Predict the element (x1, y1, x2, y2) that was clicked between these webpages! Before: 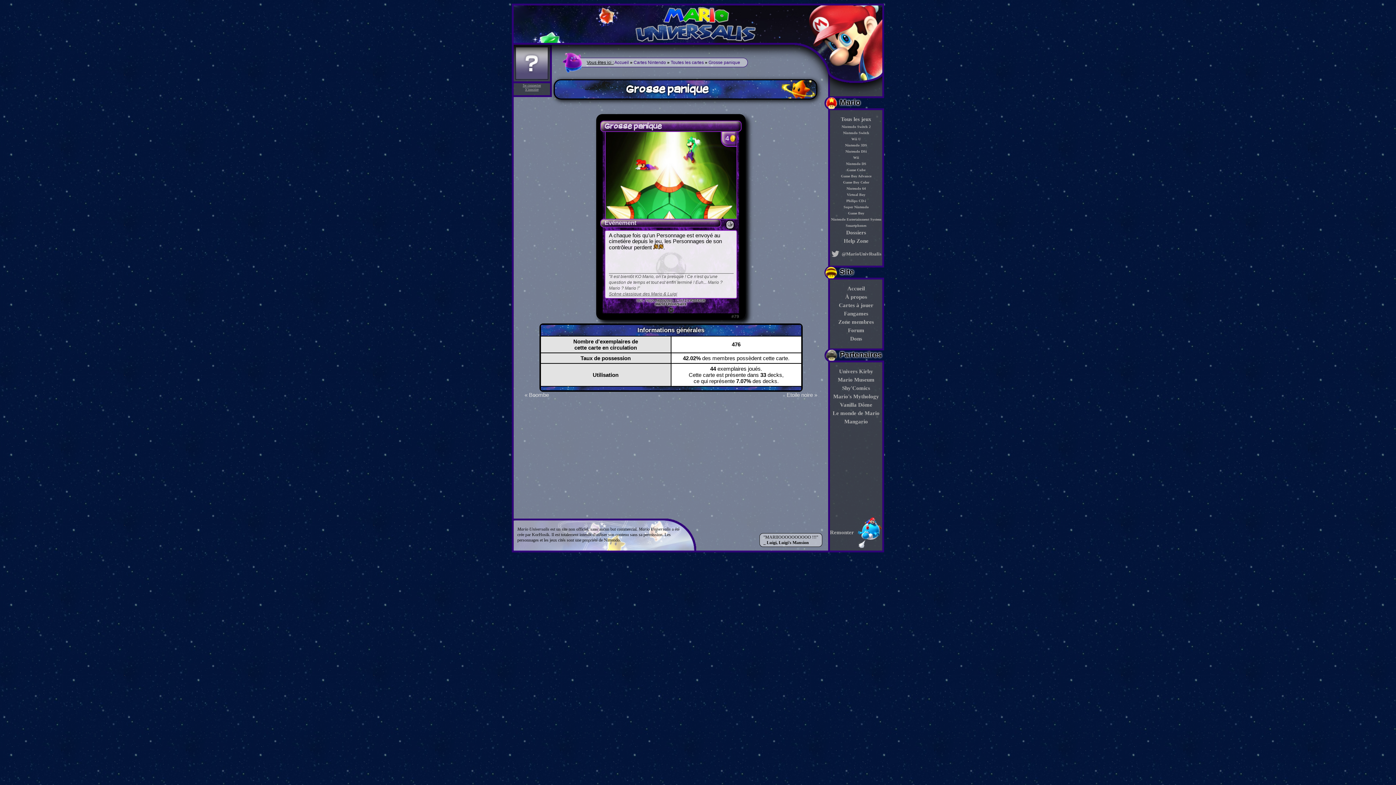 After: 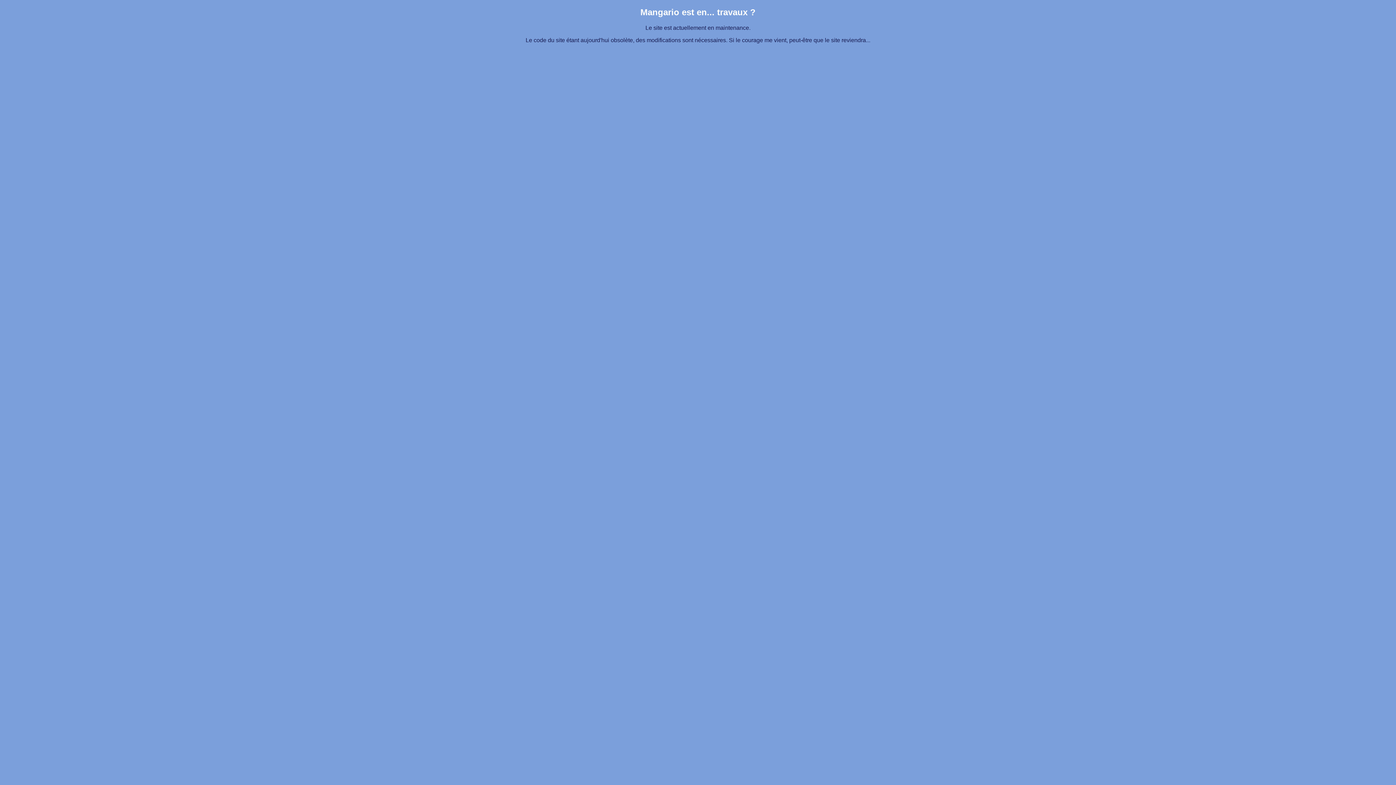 Action: label: Mangario bbox: (844, 418, 868, 424)